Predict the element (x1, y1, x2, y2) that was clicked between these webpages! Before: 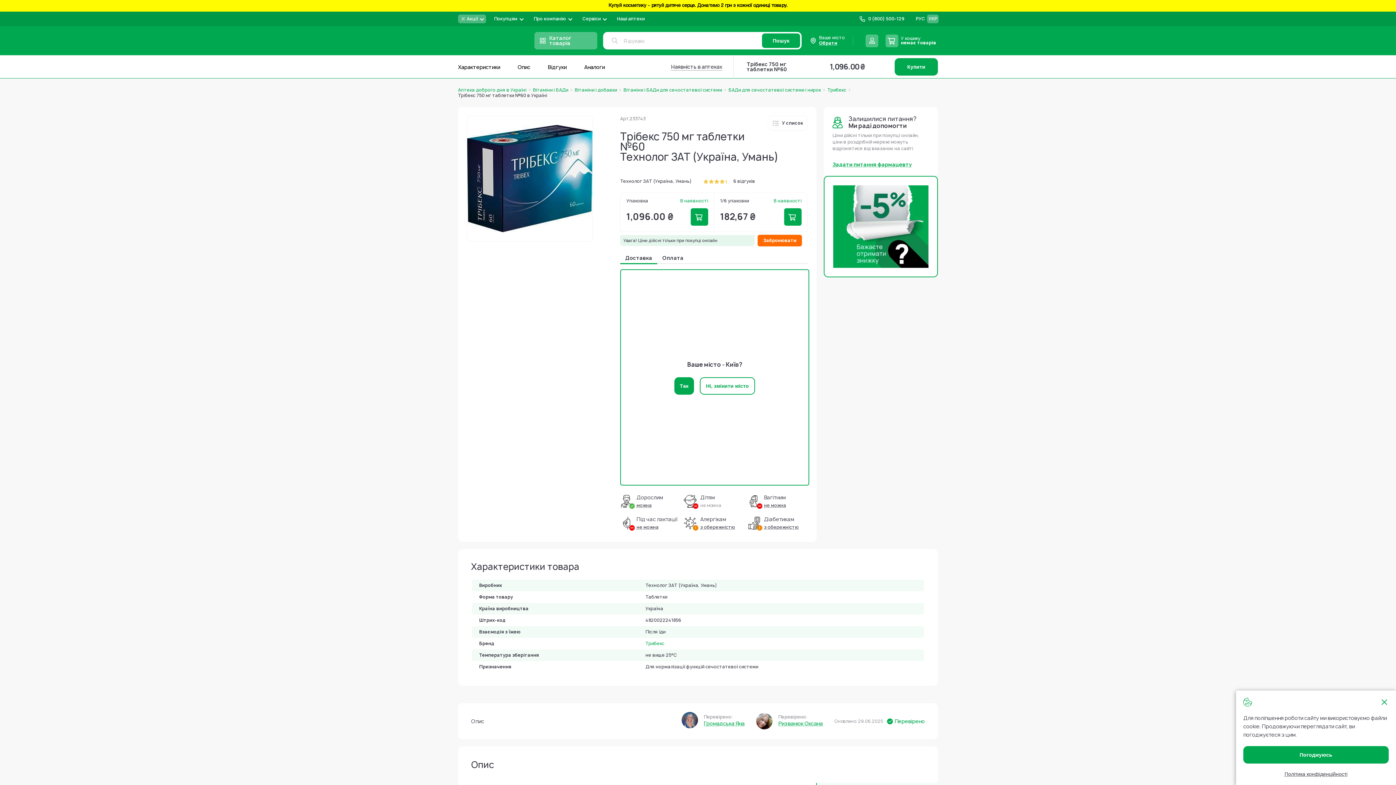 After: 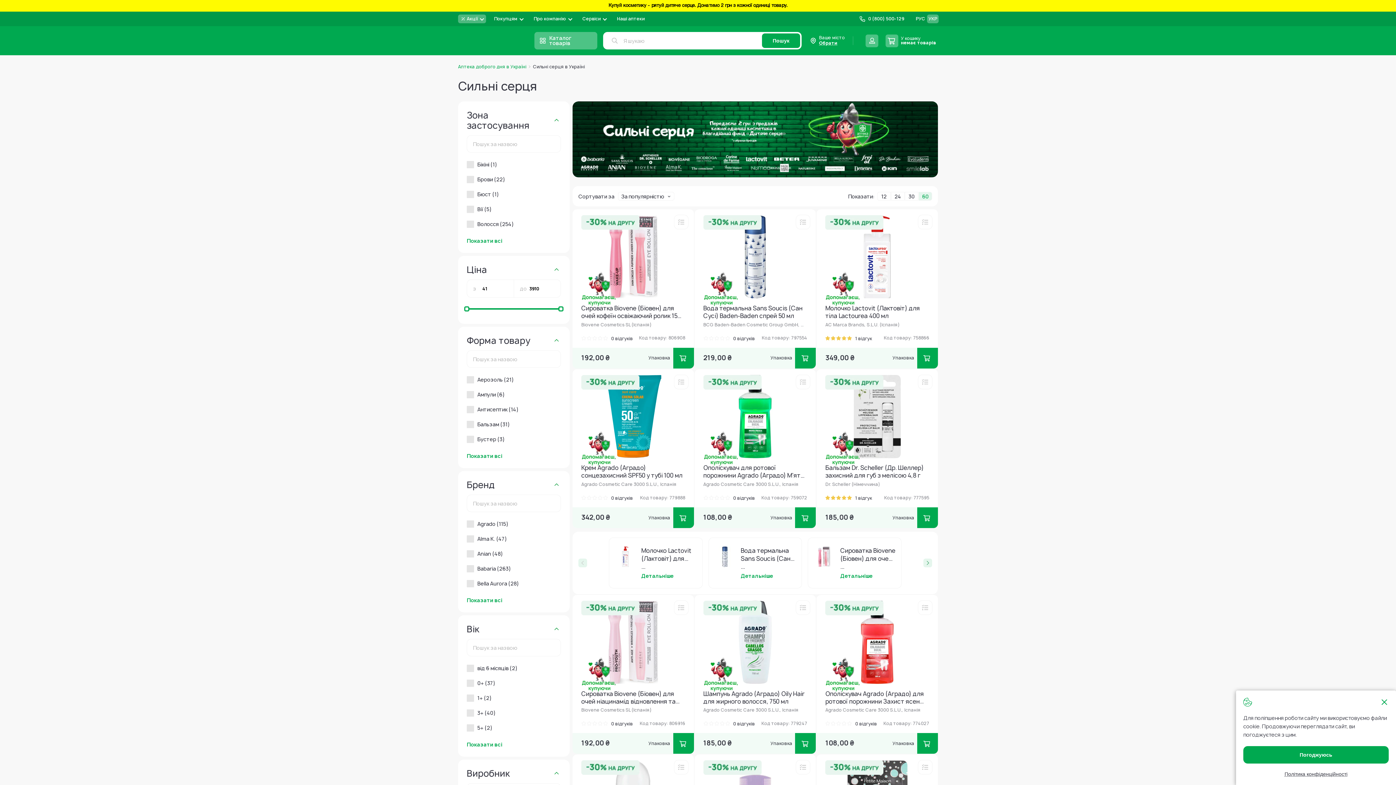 Action: label: Купуй косметику - рятуй дитяче серце. Донатимо 2 грн з кожної одиниці товару. bbox: (436, 0, 960, 11)